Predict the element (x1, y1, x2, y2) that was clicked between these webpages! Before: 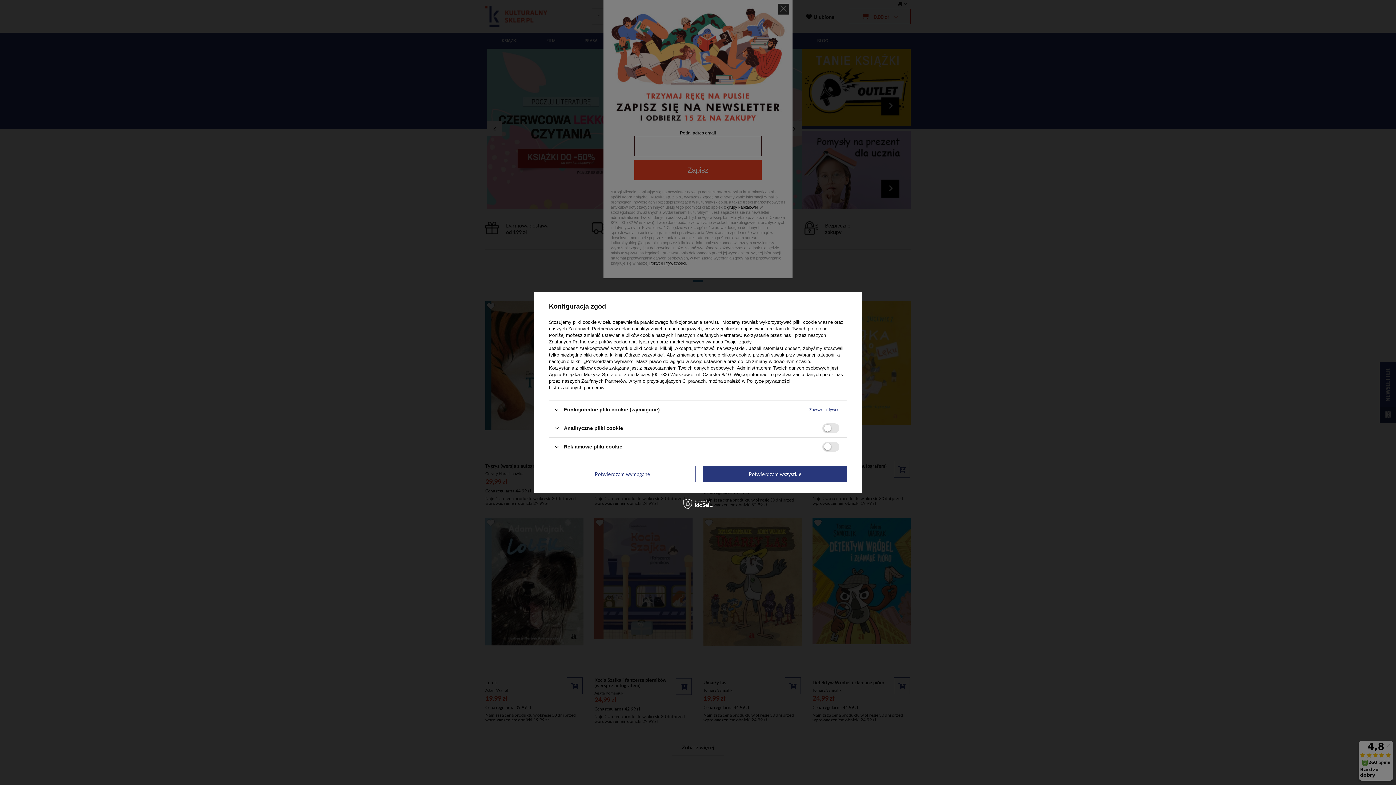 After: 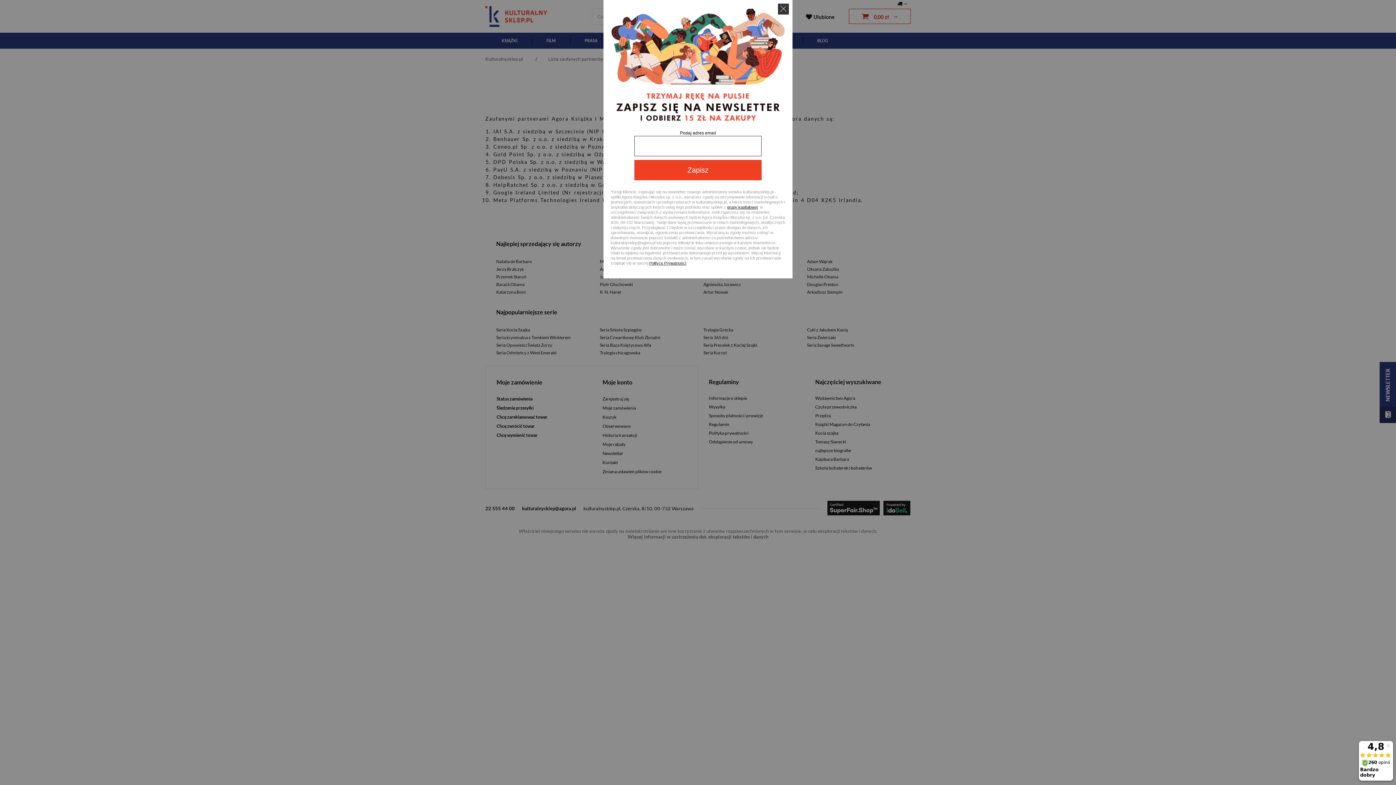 Action: bbox: (549, 385, 604, 390) label: Lista zaufanych partnerów